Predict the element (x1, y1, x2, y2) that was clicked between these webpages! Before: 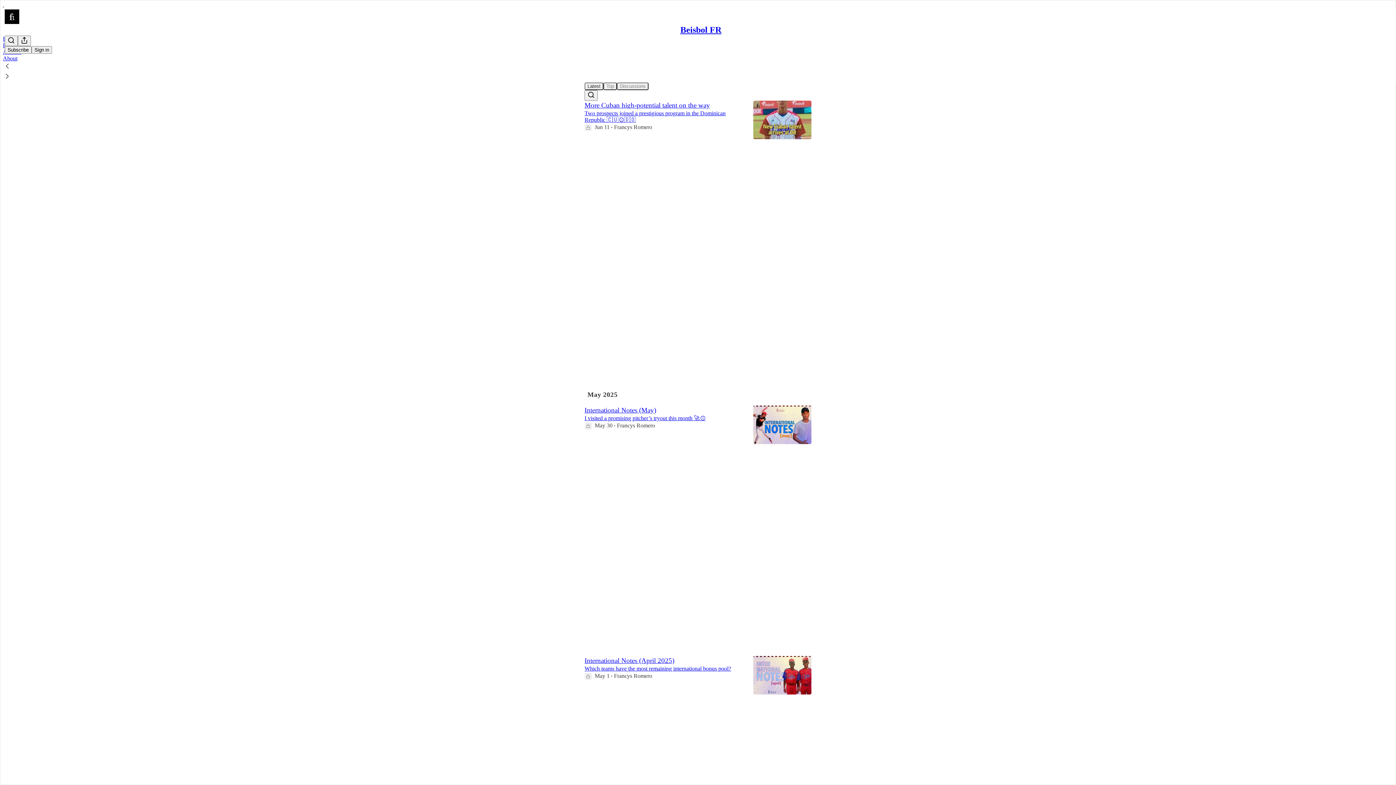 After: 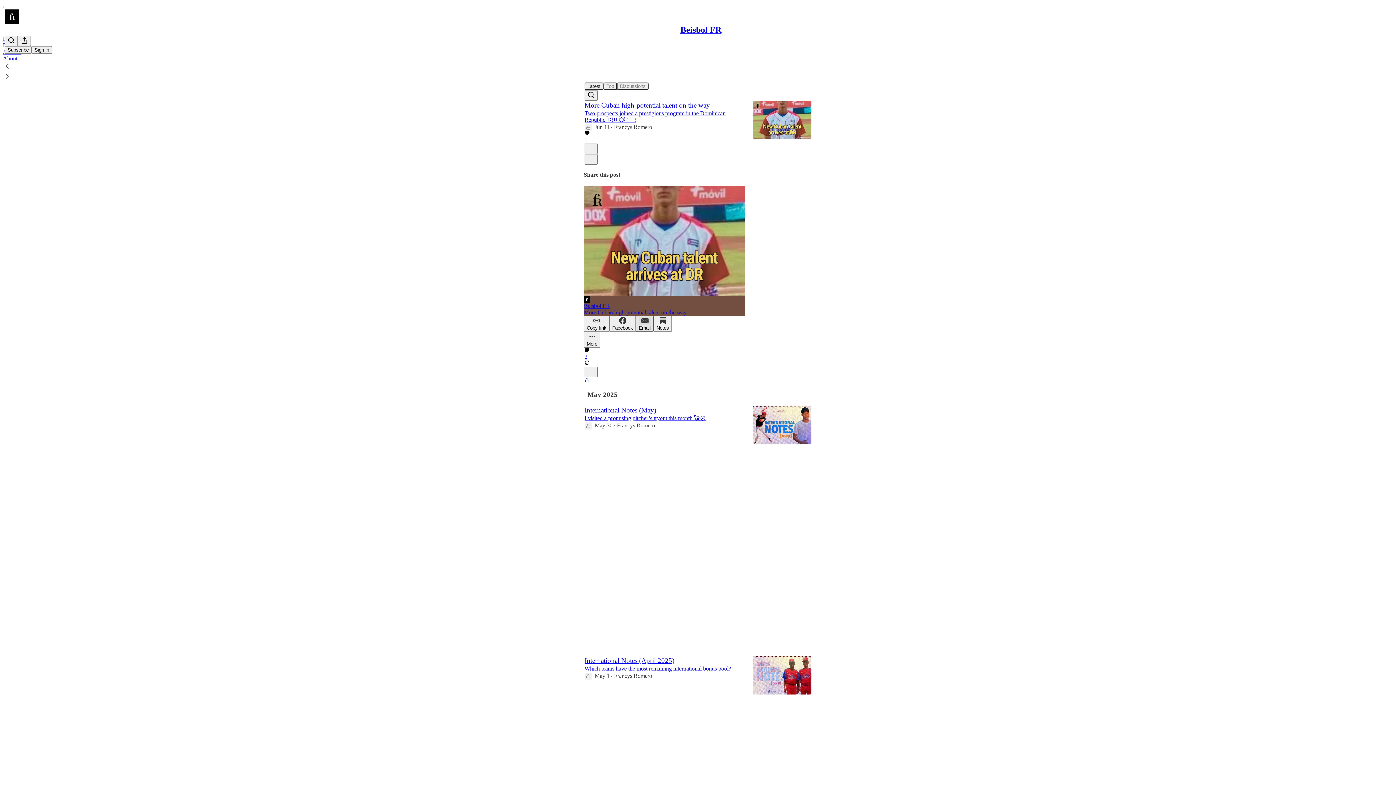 Action: bbox: (636, 316, 653, 332) label: Email